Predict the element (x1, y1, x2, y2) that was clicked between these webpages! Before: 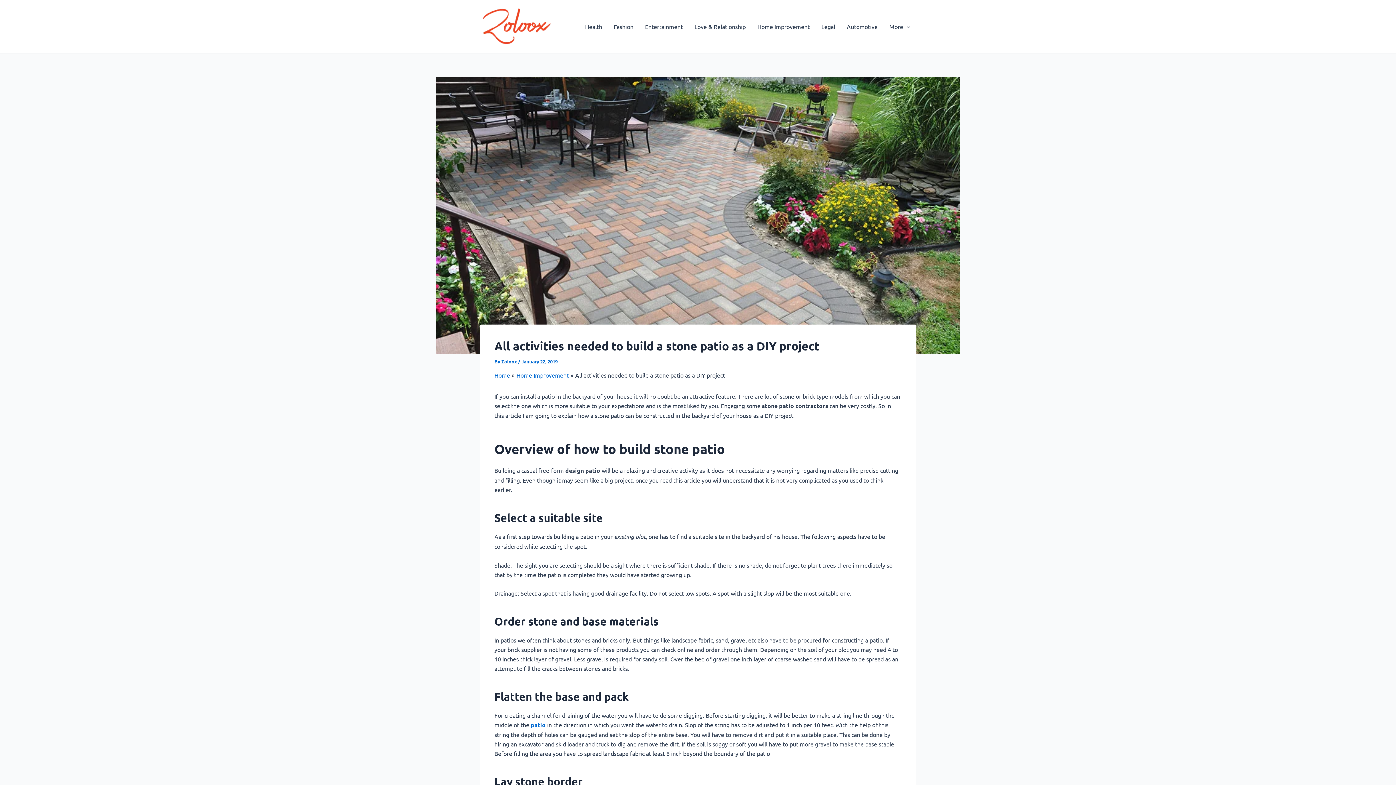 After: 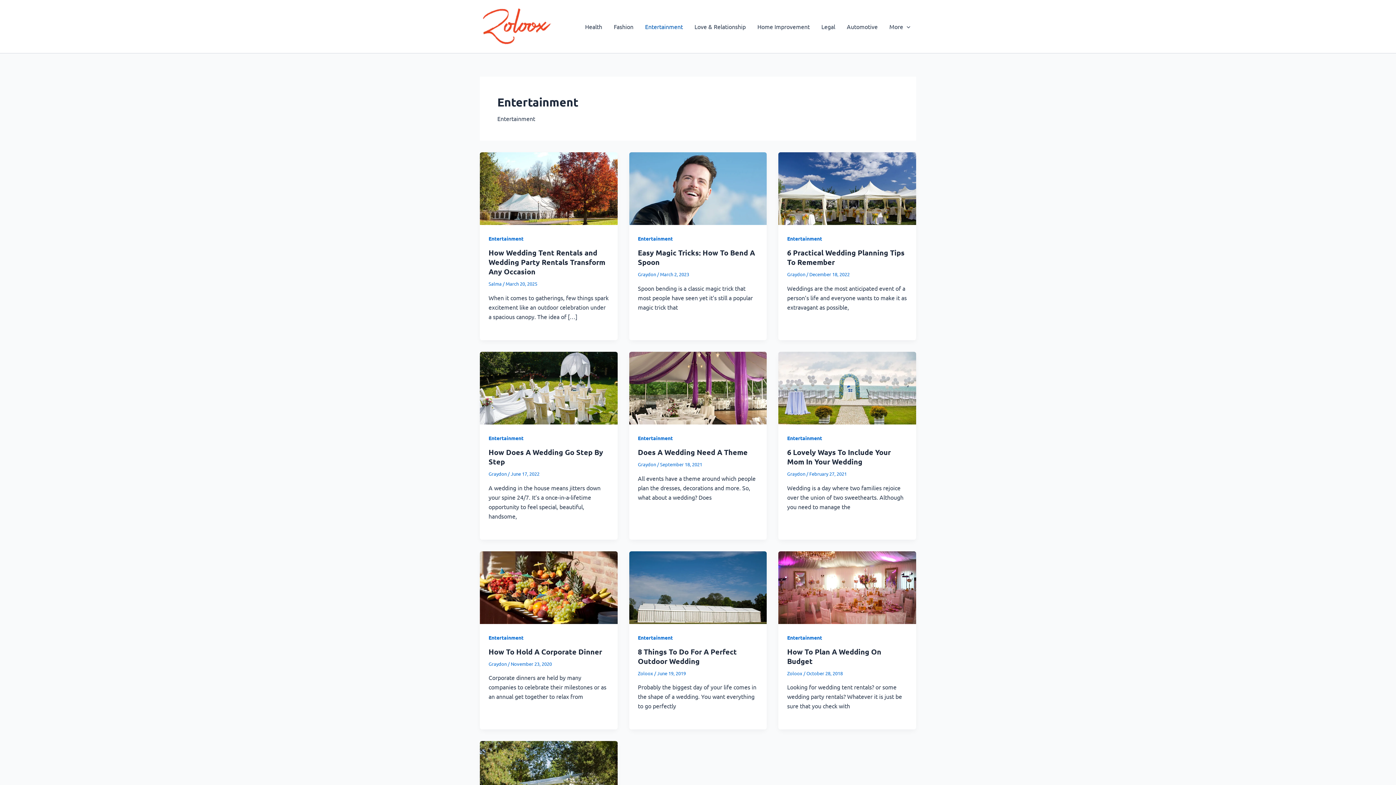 Action: label: Entertainment bbox: (639, 12, 688, 41)